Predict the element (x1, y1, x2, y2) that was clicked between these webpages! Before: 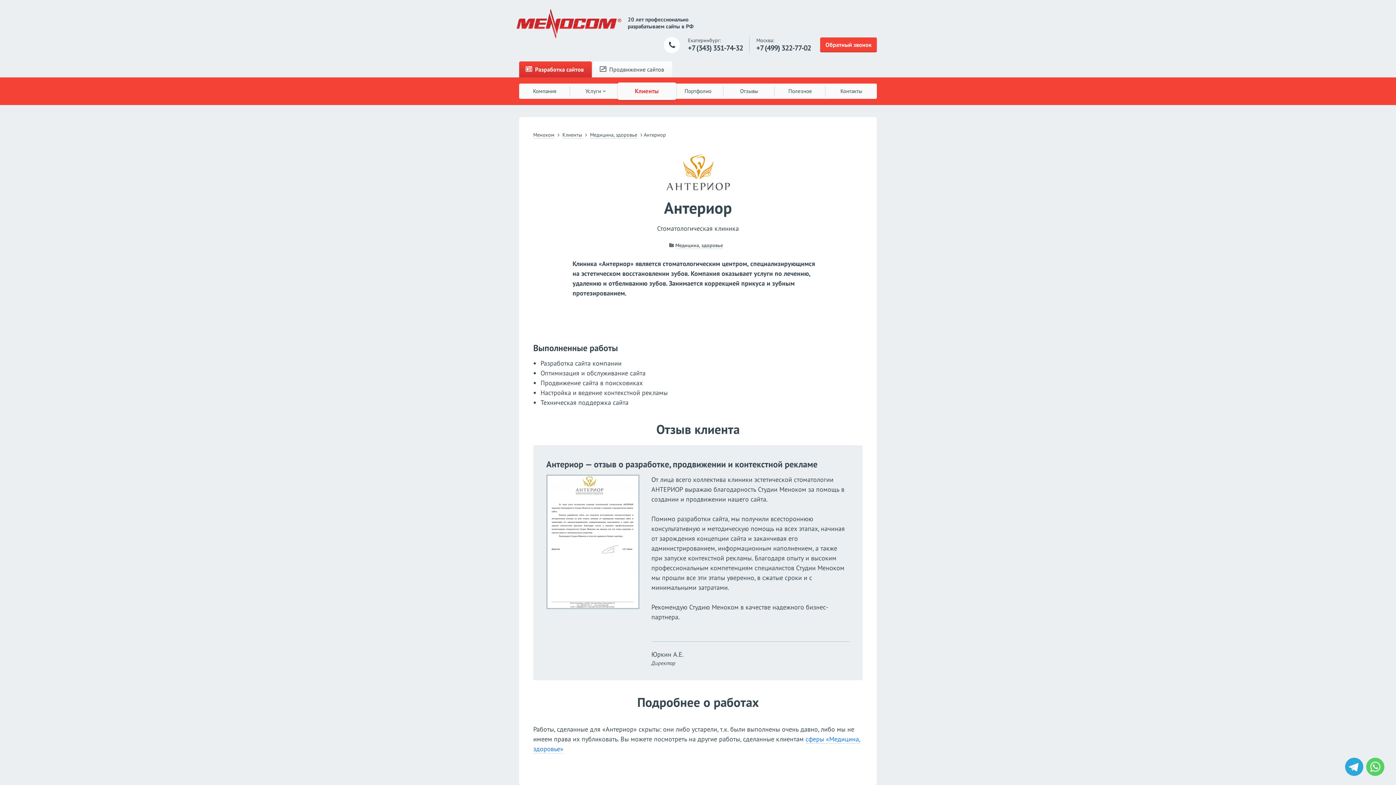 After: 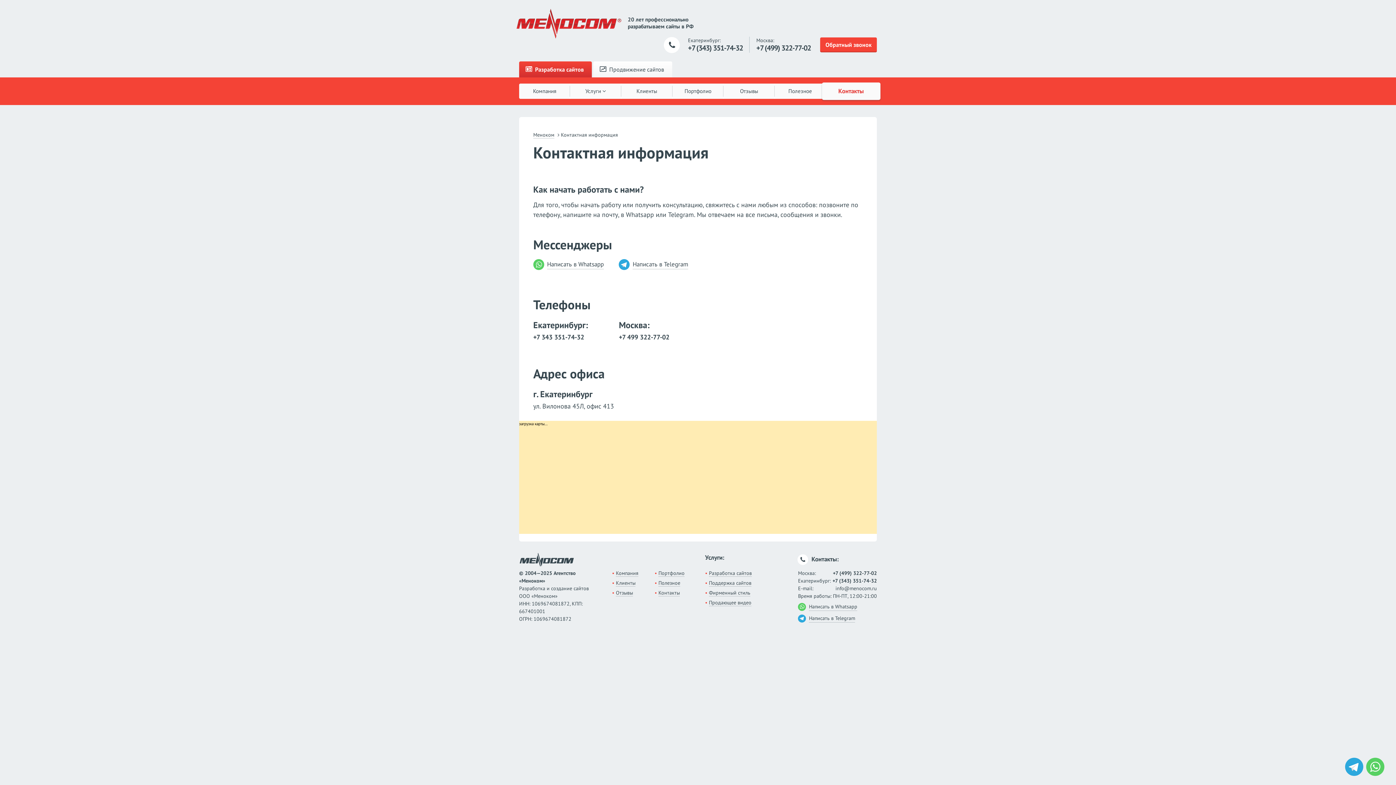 Action: bbox: (825, 83, 877, 98) label: Контакты